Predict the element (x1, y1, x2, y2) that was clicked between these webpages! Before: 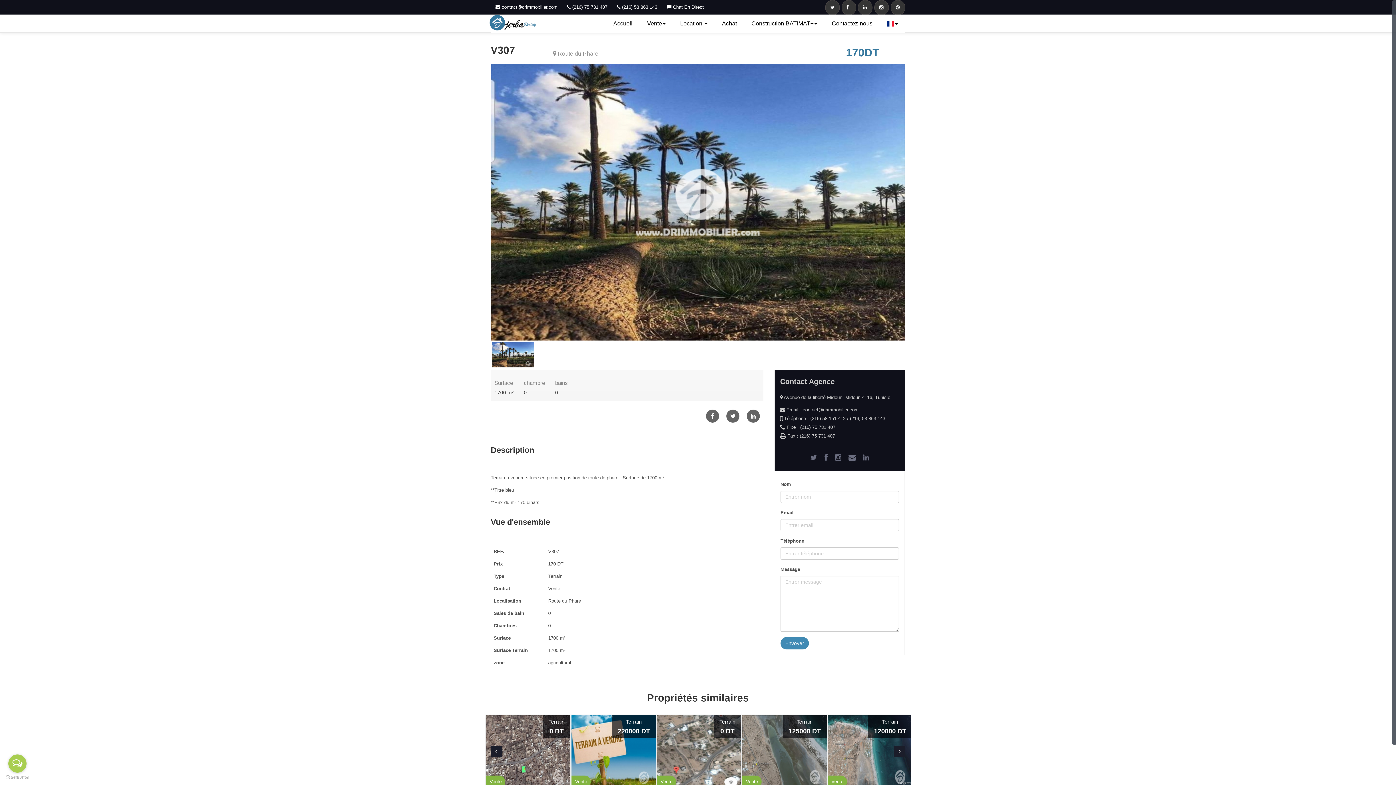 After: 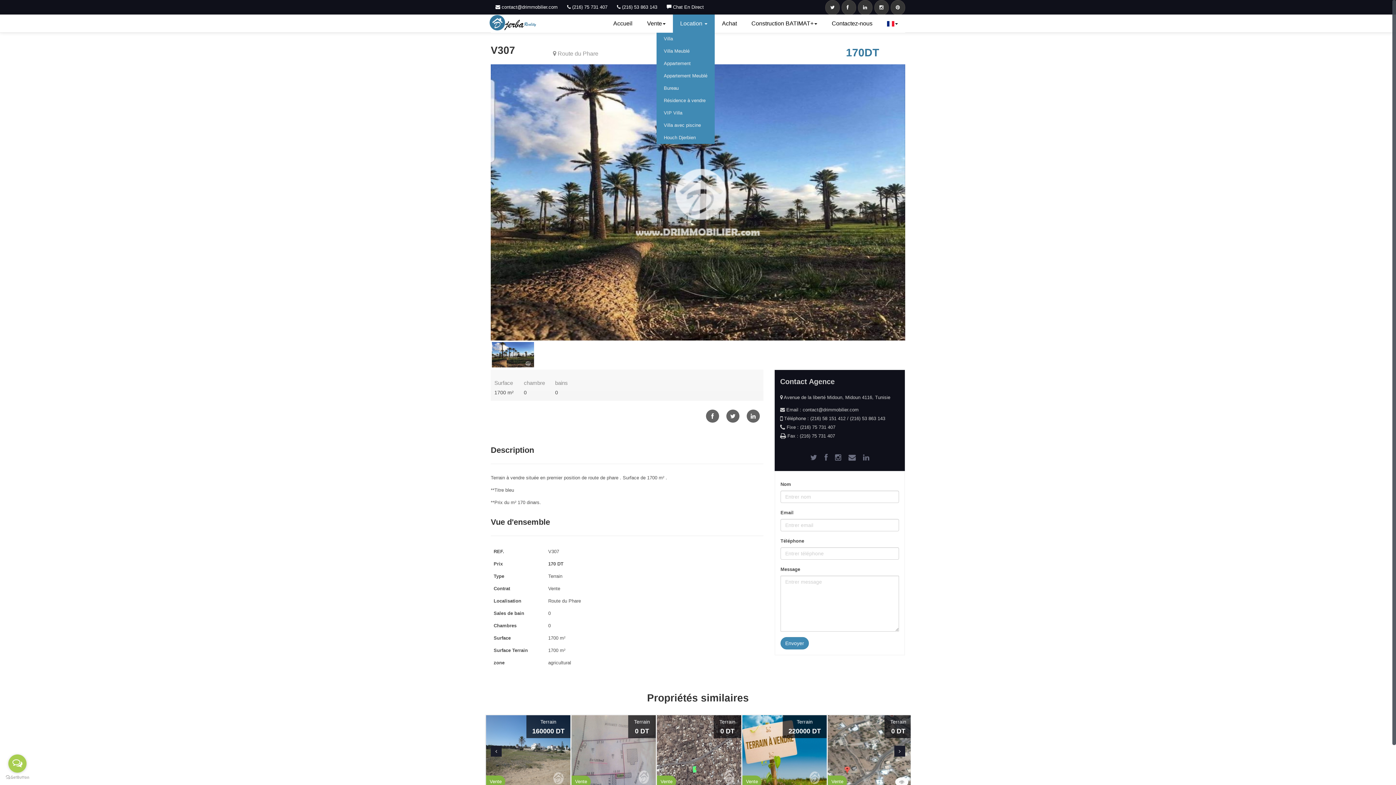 Action: label: Location  bbox: (673, 14, 714, 32)